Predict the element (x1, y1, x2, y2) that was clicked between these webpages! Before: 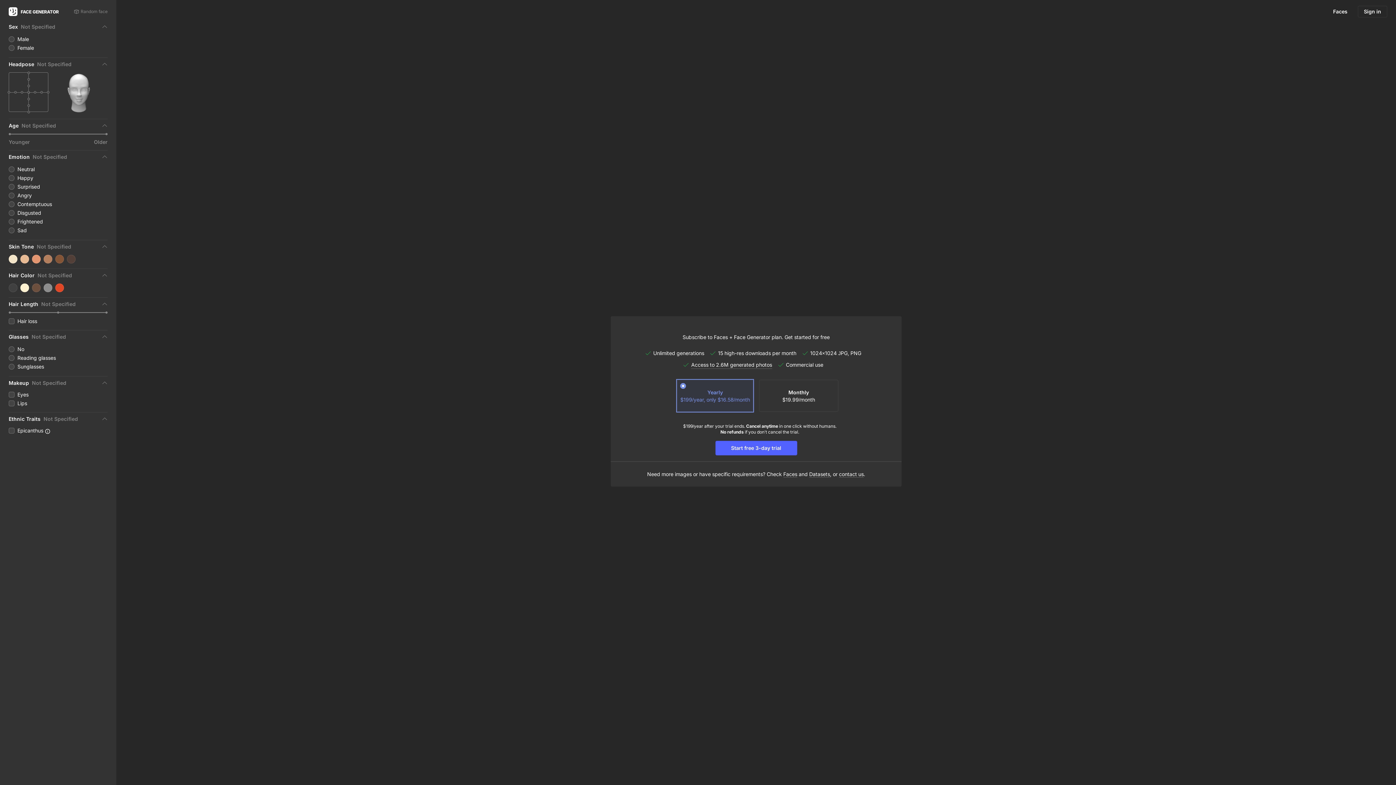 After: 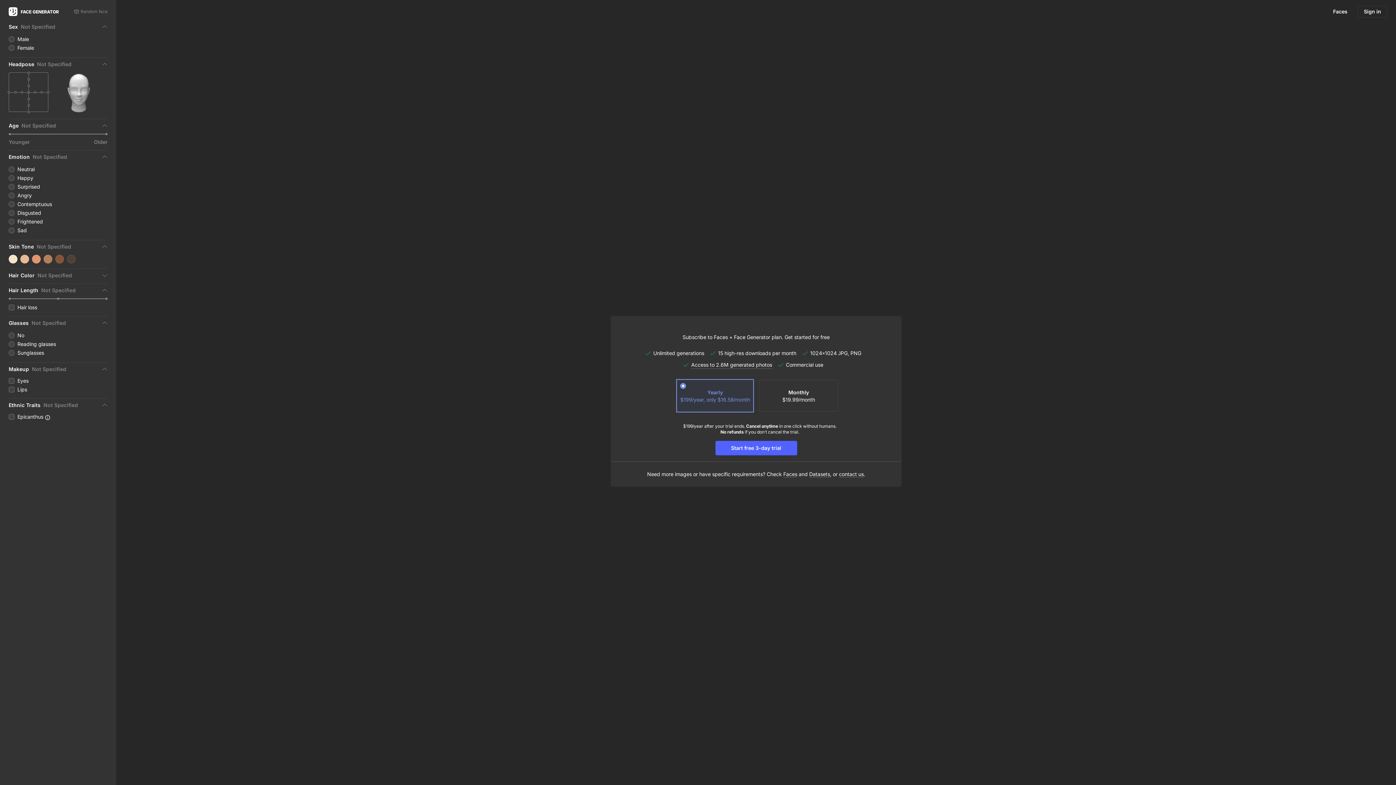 Action: label: Hair Color
Not Specified bbox: (8, 272, 107, 279)